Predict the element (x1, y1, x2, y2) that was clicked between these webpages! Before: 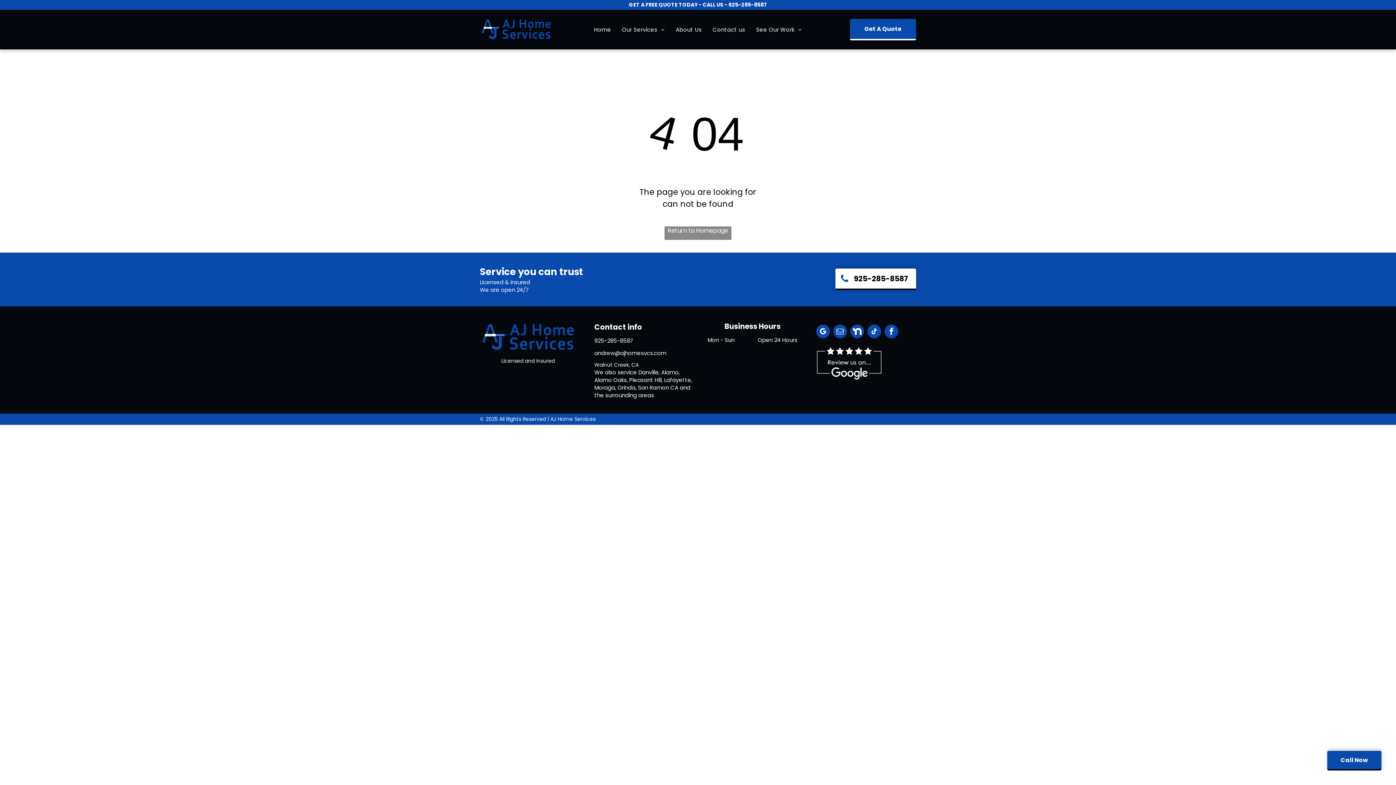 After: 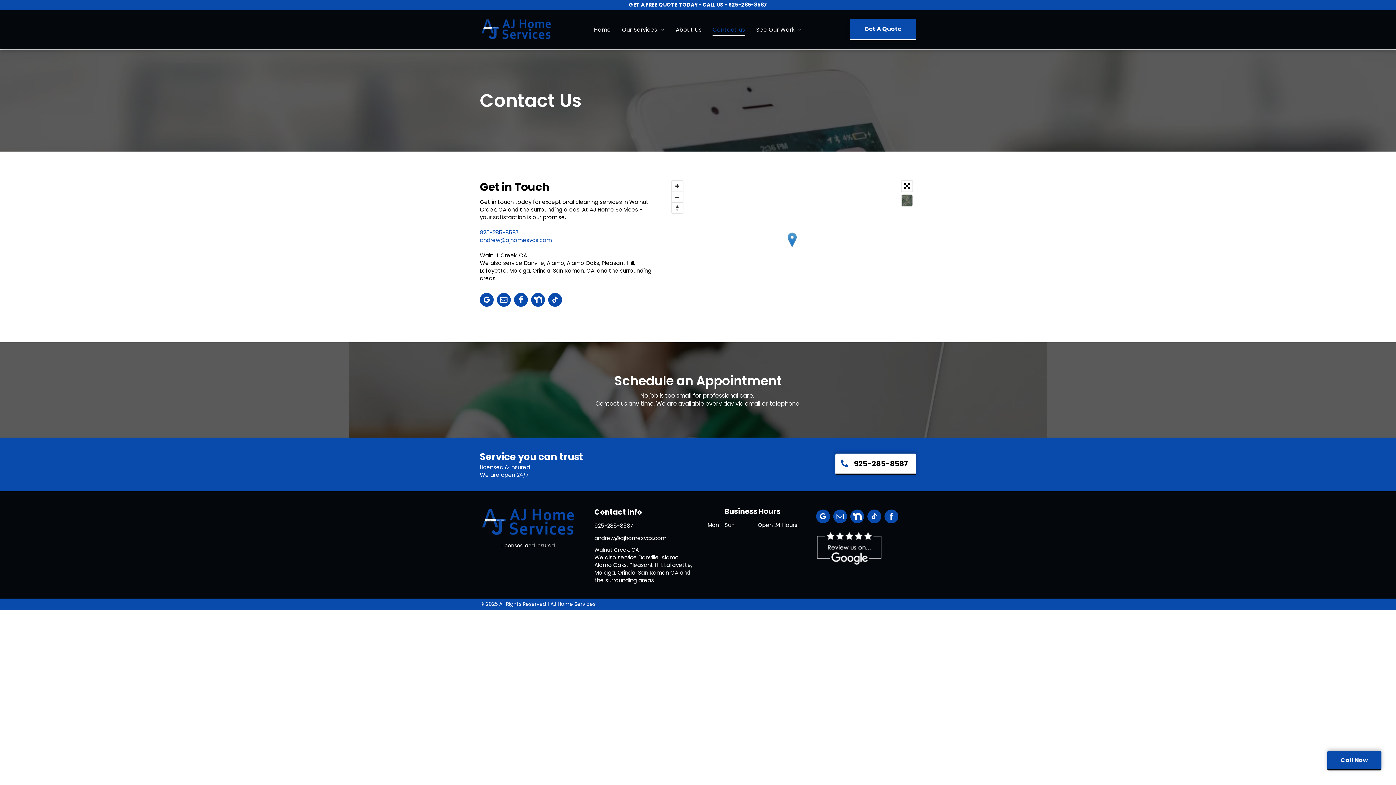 Action: bbox: (850, 18, 916, 40) label: Get A Quote 